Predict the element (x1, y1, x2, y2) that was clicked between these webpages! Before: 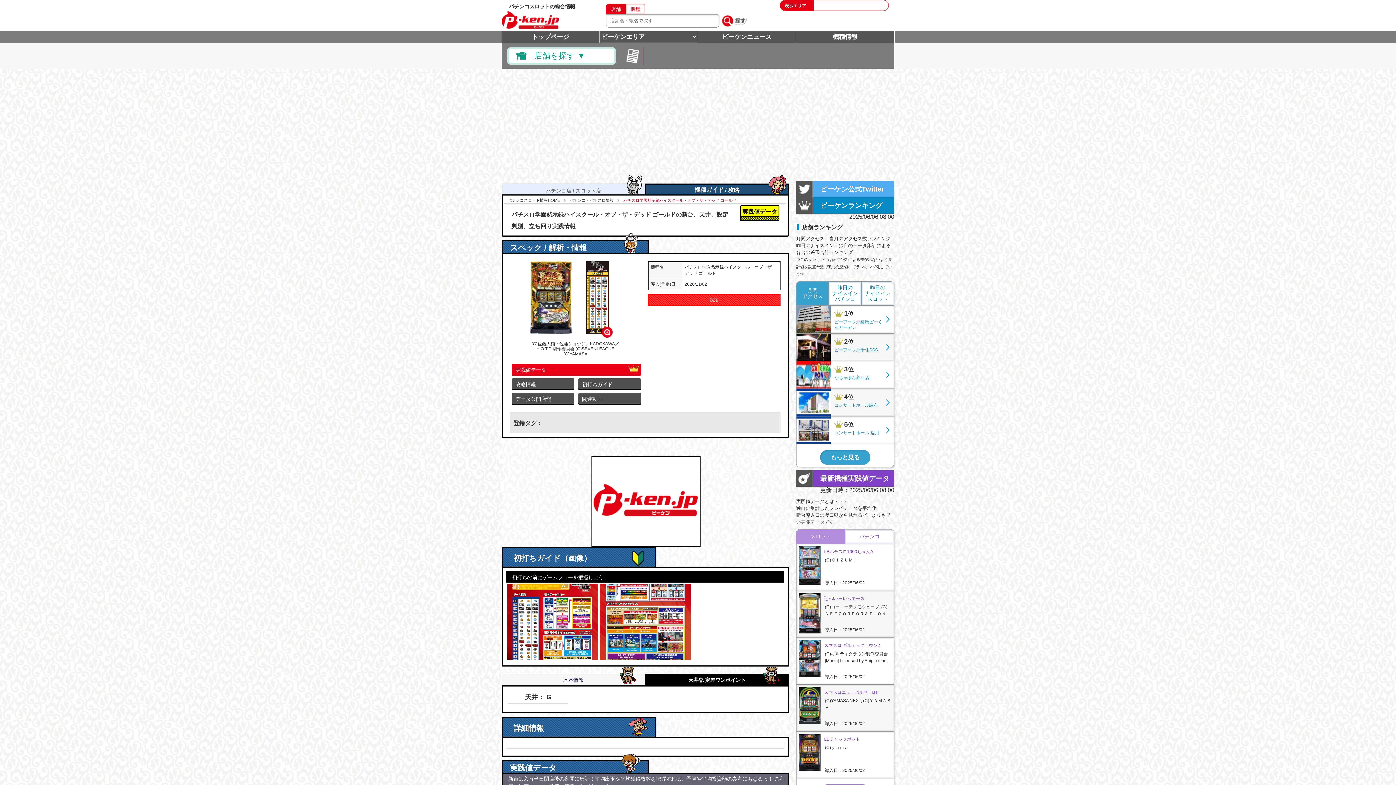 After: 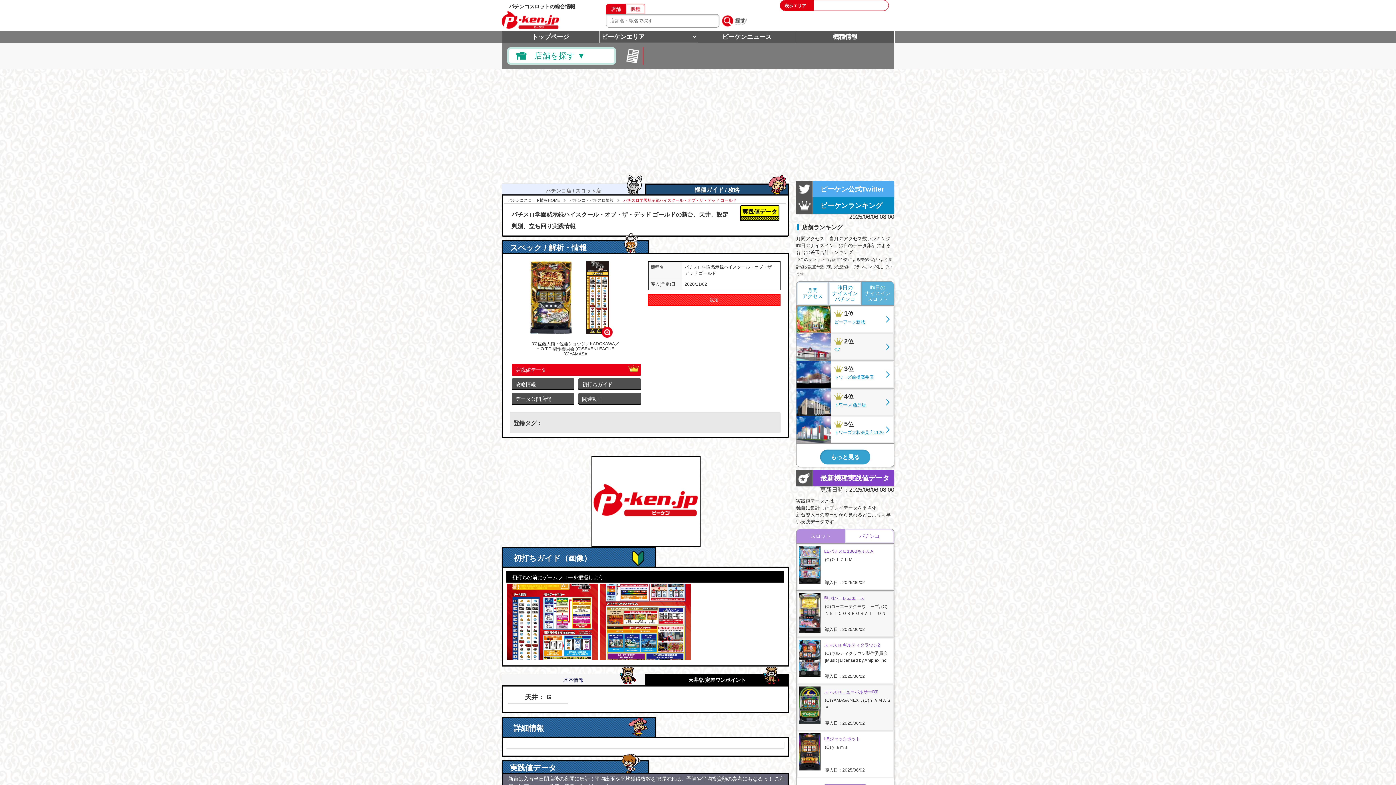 Action: bbox: (861, 281, 894, 305) label: 昨日の
ナイスイン
スロット